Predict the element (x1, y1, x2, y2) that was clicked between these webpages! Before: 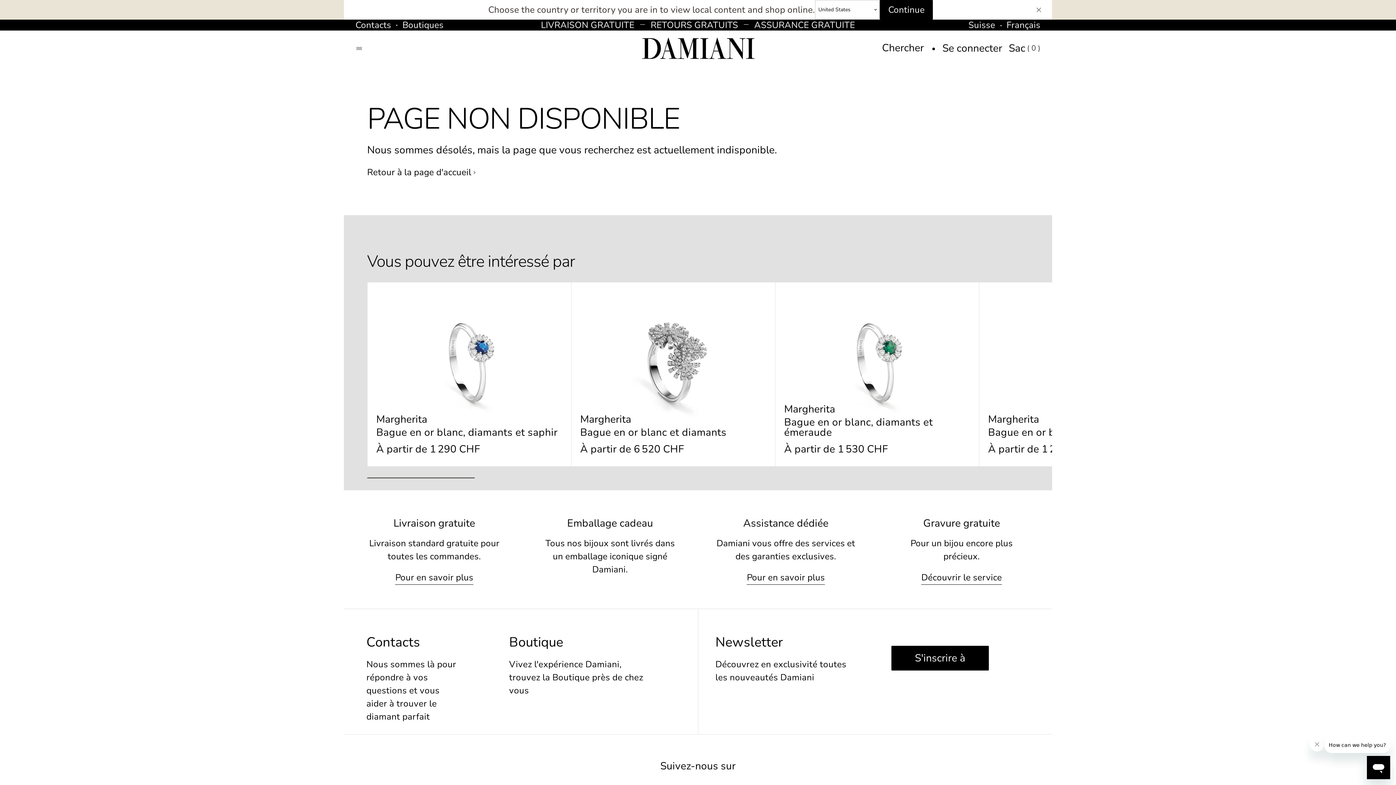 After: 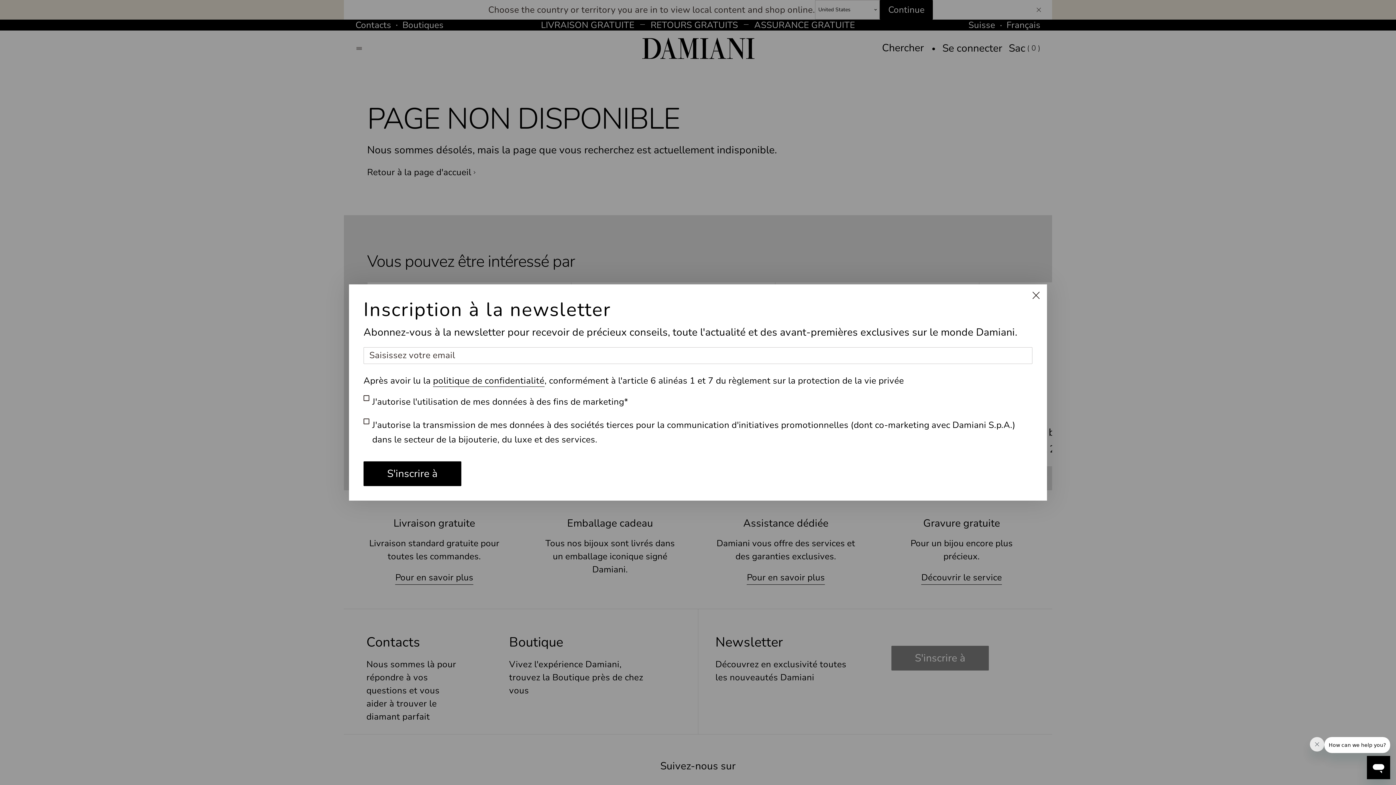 Action: label: S'inscrire à bbox: (891, 626, 989, 651)